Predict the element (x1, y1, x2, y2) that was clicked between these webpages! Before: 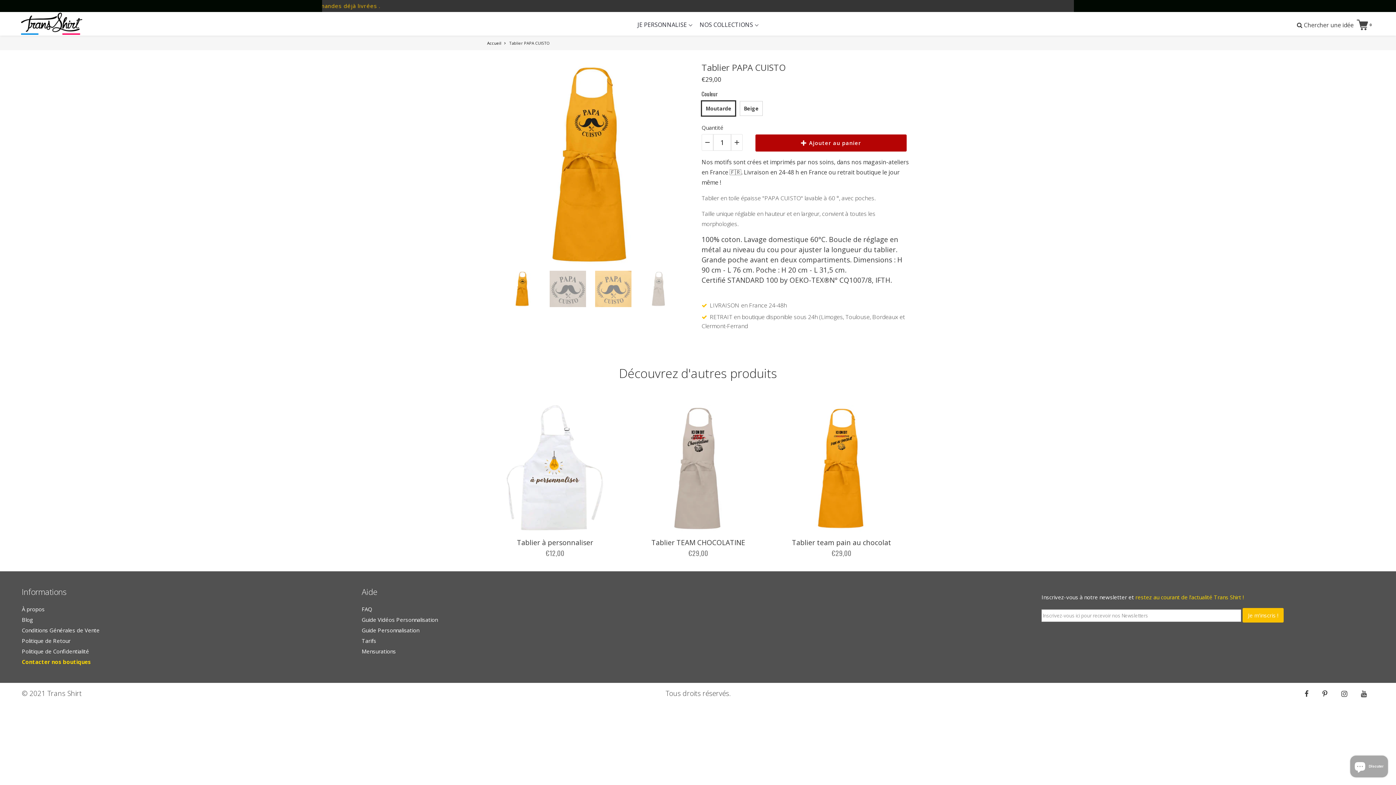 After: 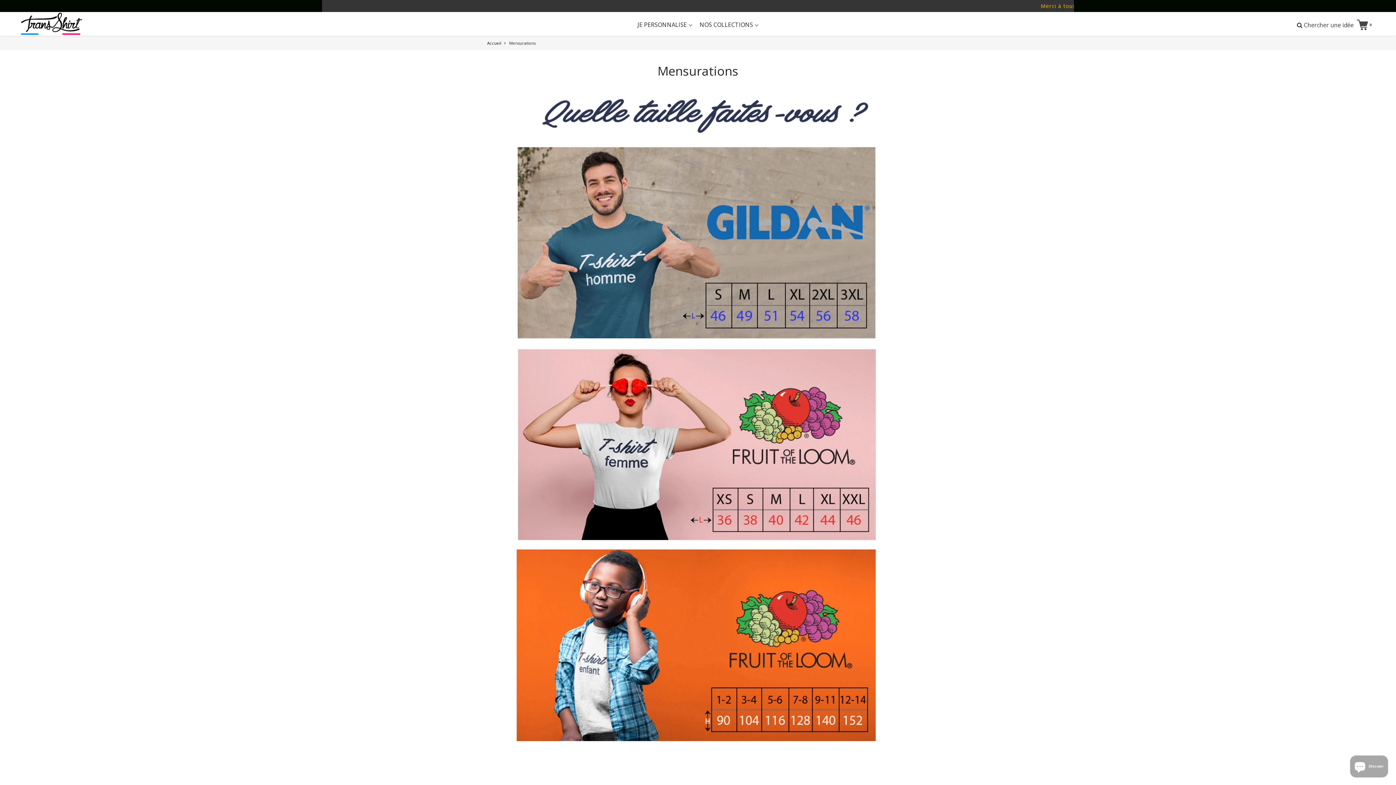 Action: label: Mensurations bbox: (361, 648, 396, 655)